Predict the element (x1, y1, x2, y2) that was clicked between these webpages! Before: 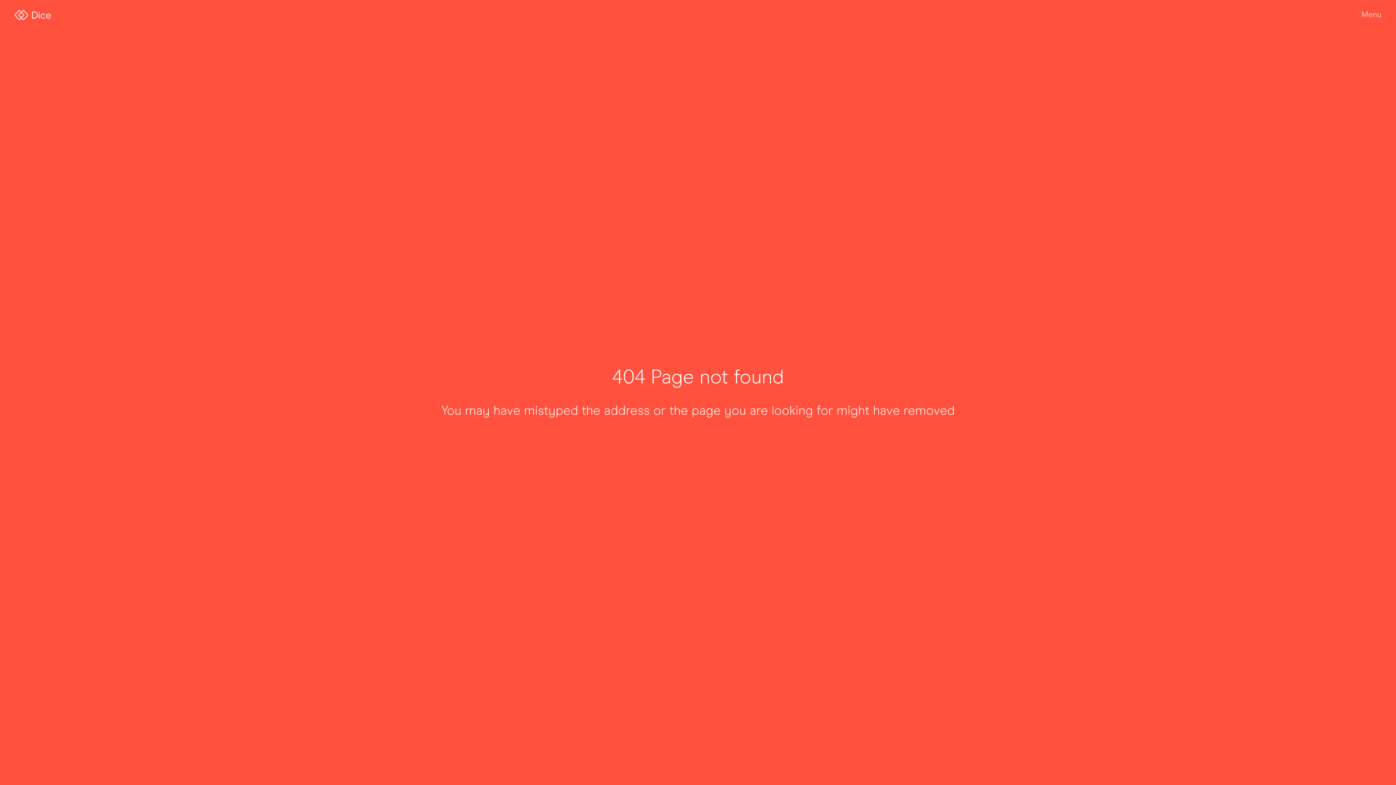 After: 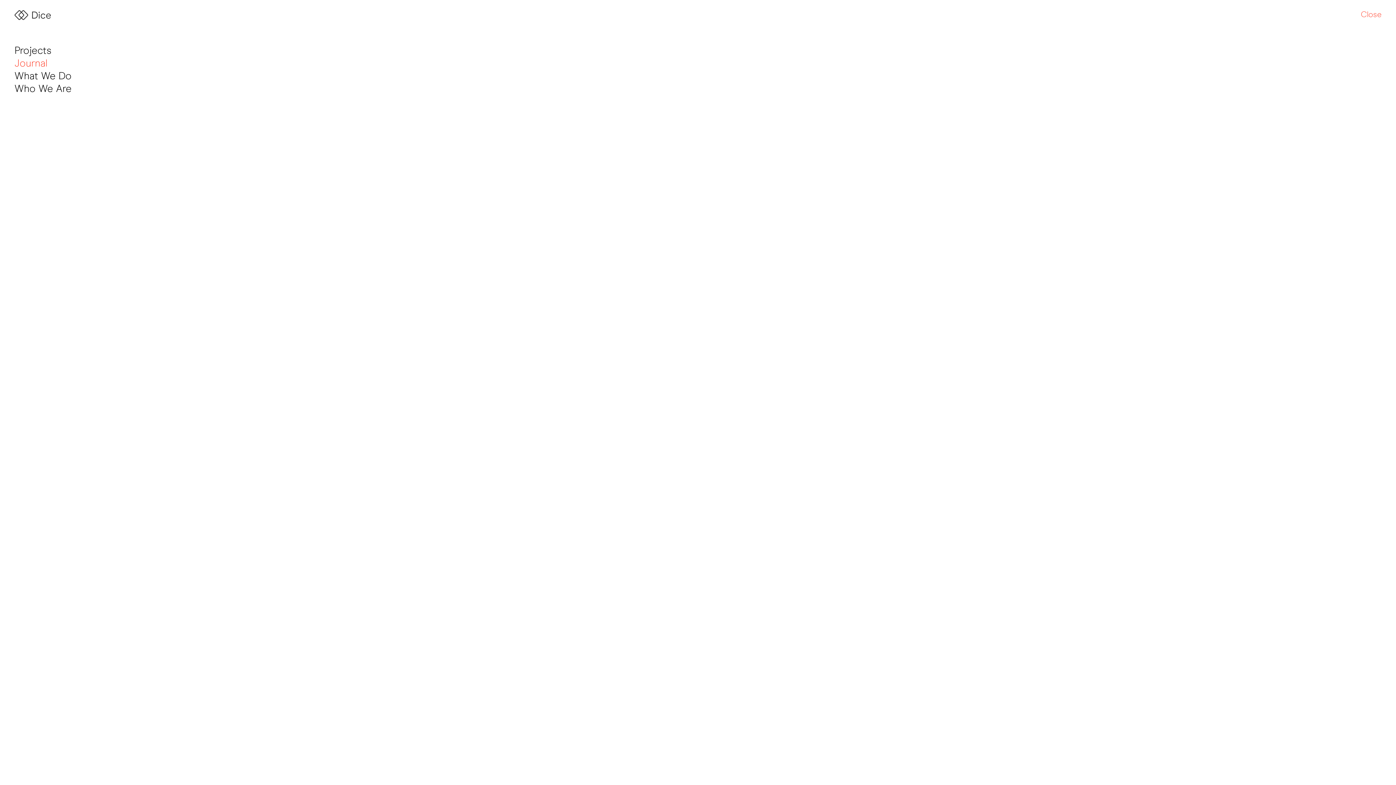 Action: label: Toggle menu bbox: (1361, 10, 1381, 20)